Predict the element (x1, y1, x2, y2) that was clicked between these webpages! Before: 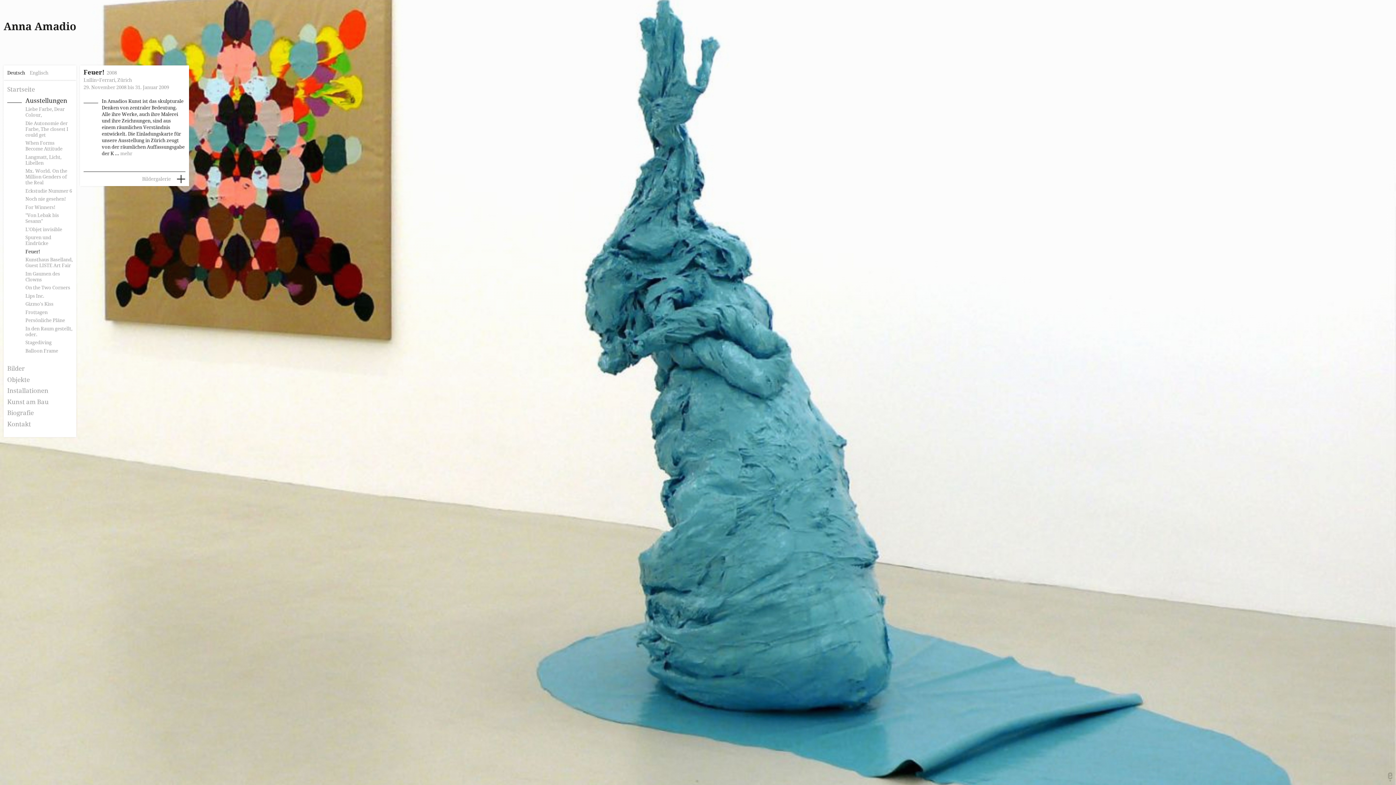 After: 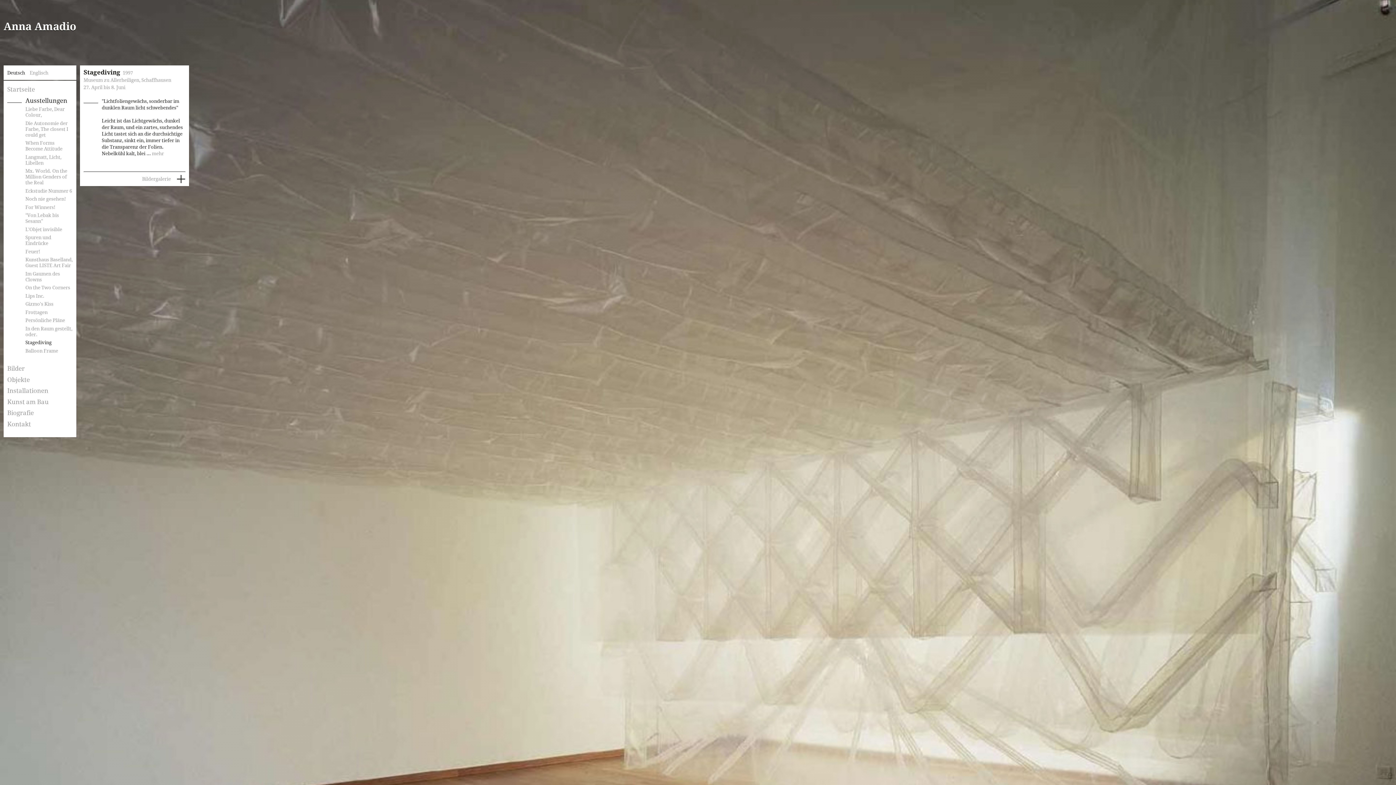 Action: label: Stagediving bbox: (7, 340, 72, 348)